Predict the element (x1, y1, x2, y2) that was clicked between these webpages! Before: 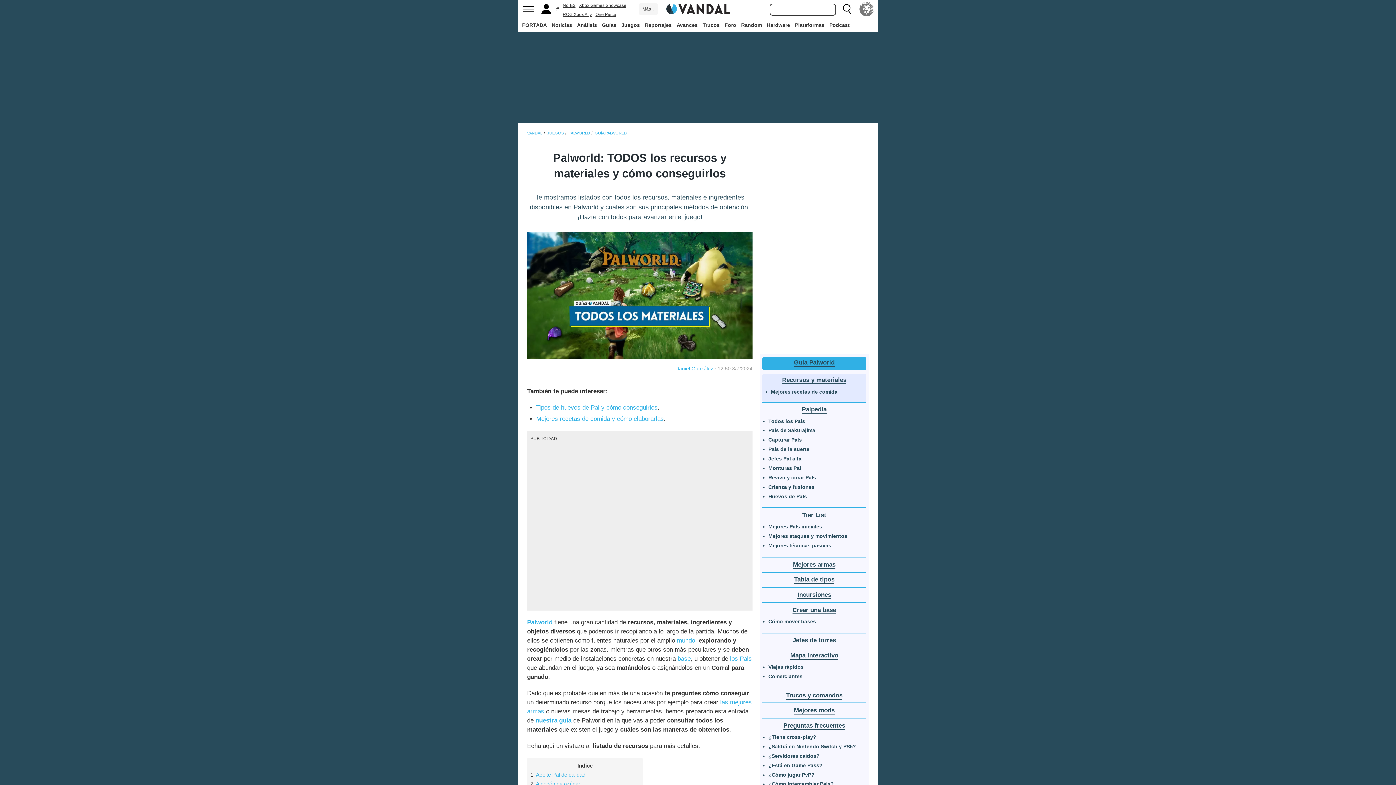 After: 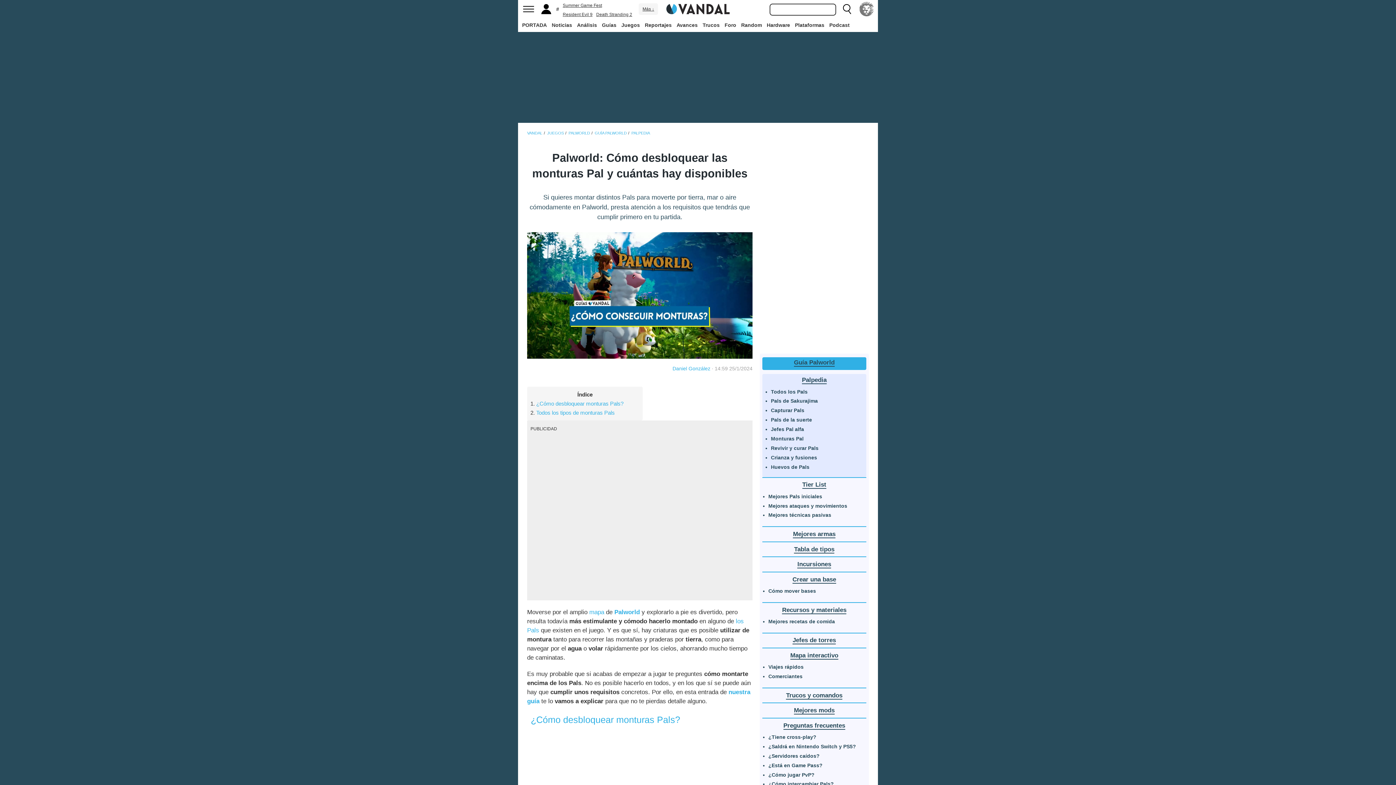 Action: label: Monturas Pal bbox: (768, 465, 801, 471)